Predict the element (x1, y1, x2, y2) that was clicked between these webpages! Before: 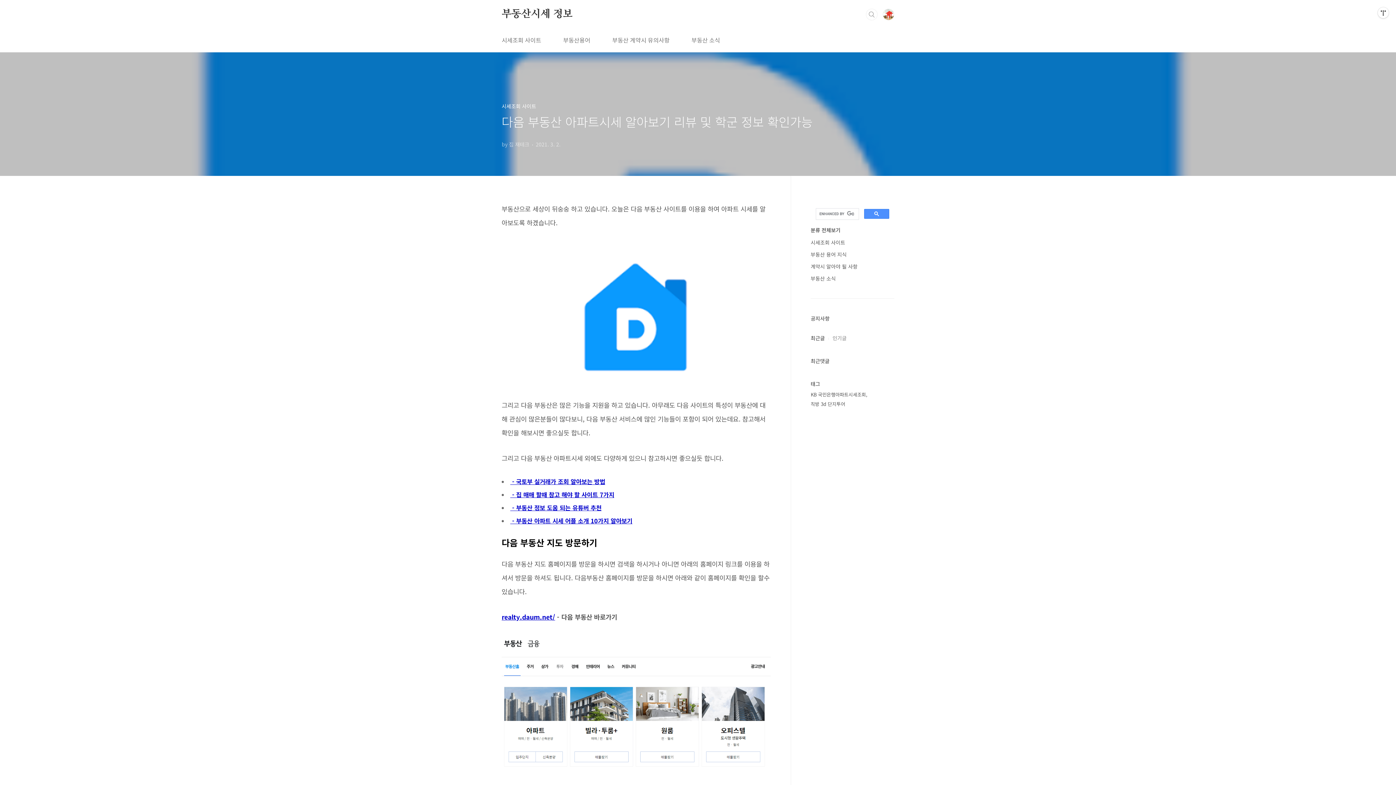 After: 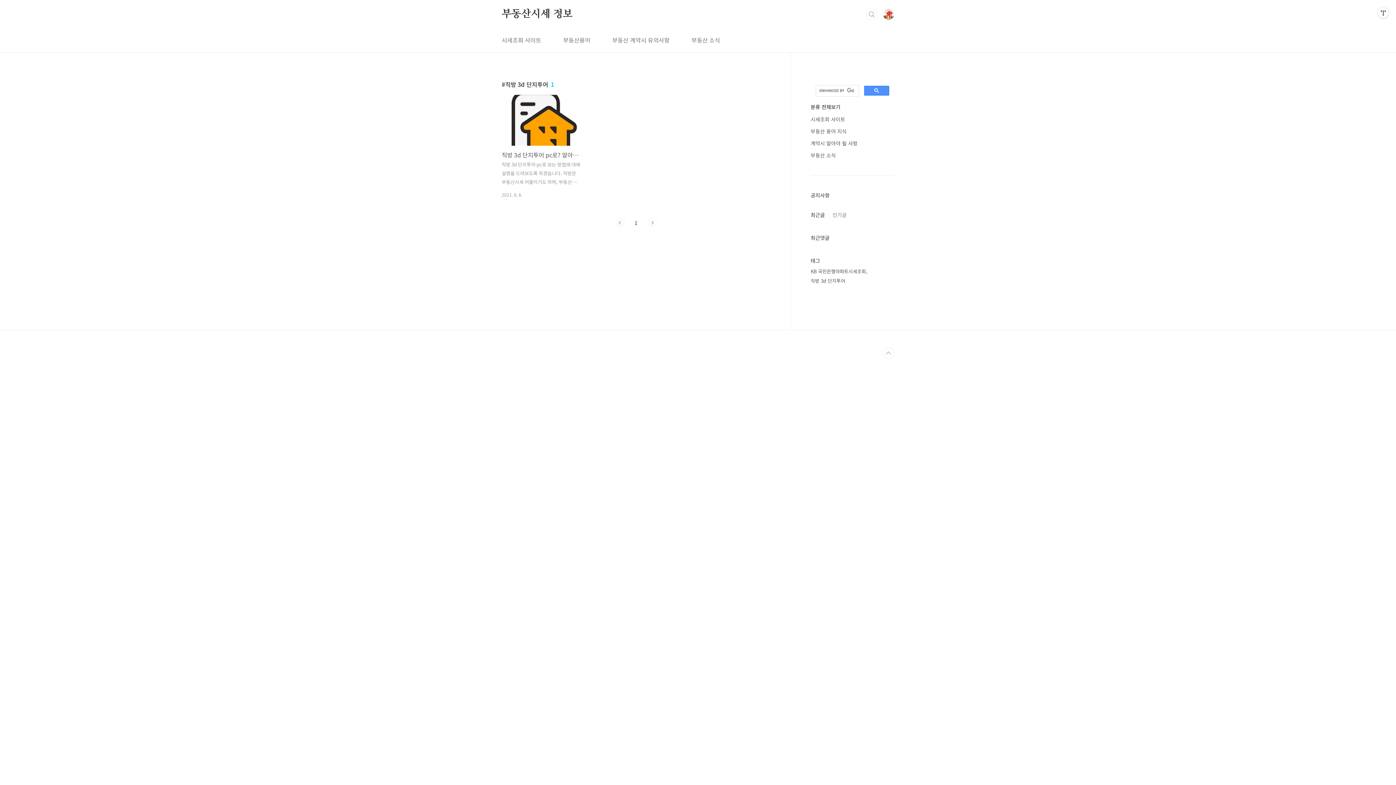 Action: label: 직방 3d 단지투어 bbox: (810, 399, 845, 409)